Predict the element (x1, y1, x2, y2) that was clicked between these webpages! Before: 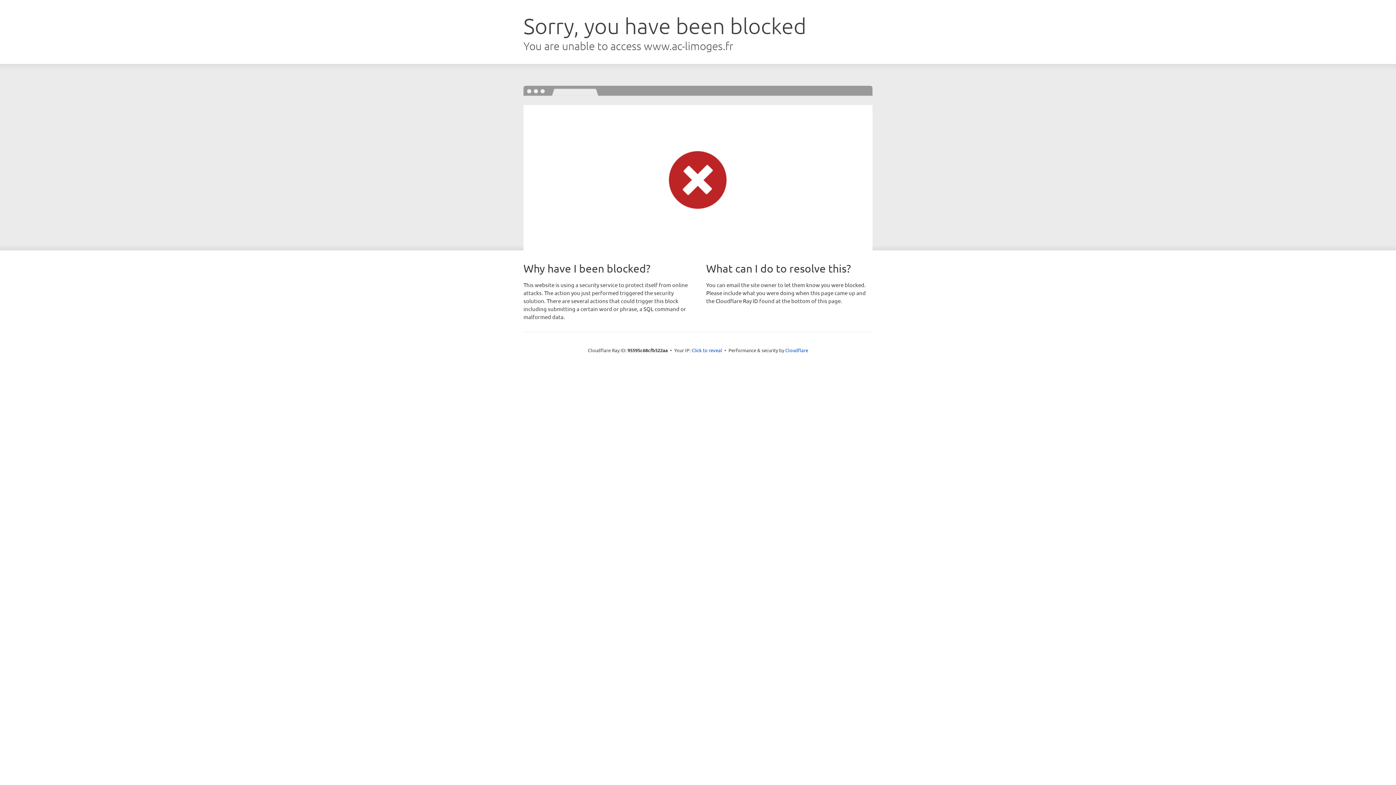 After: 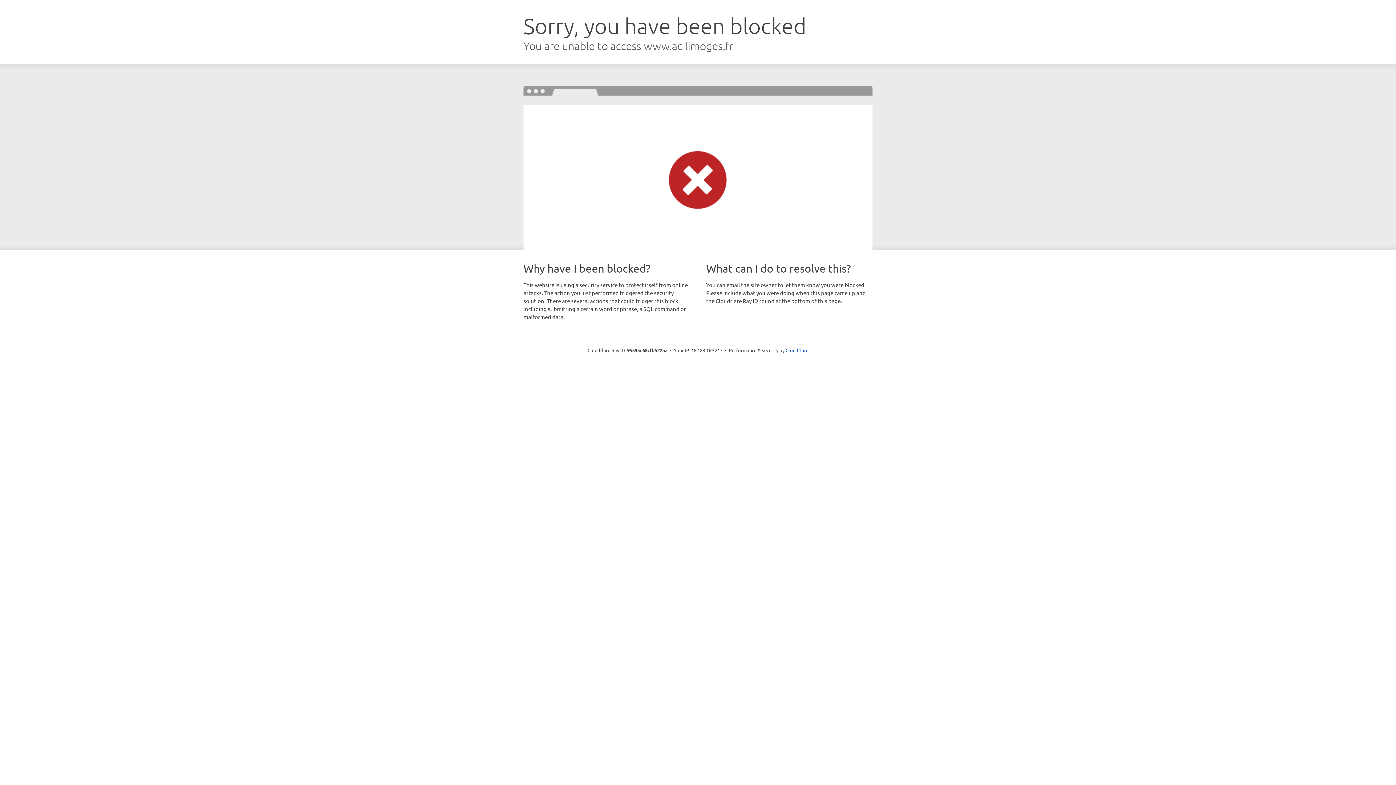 Action: bbox: (691, 346, 722, 353) label: Click to reveal